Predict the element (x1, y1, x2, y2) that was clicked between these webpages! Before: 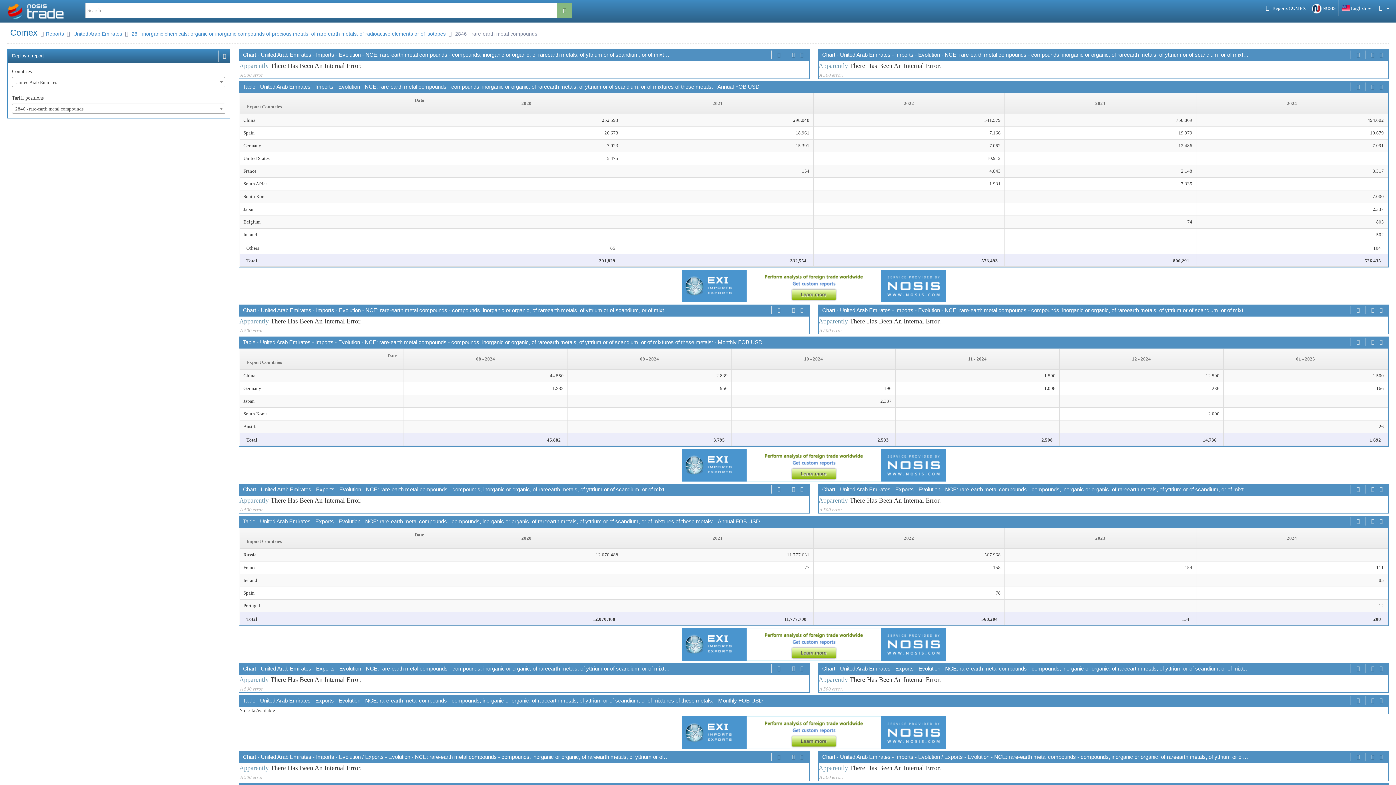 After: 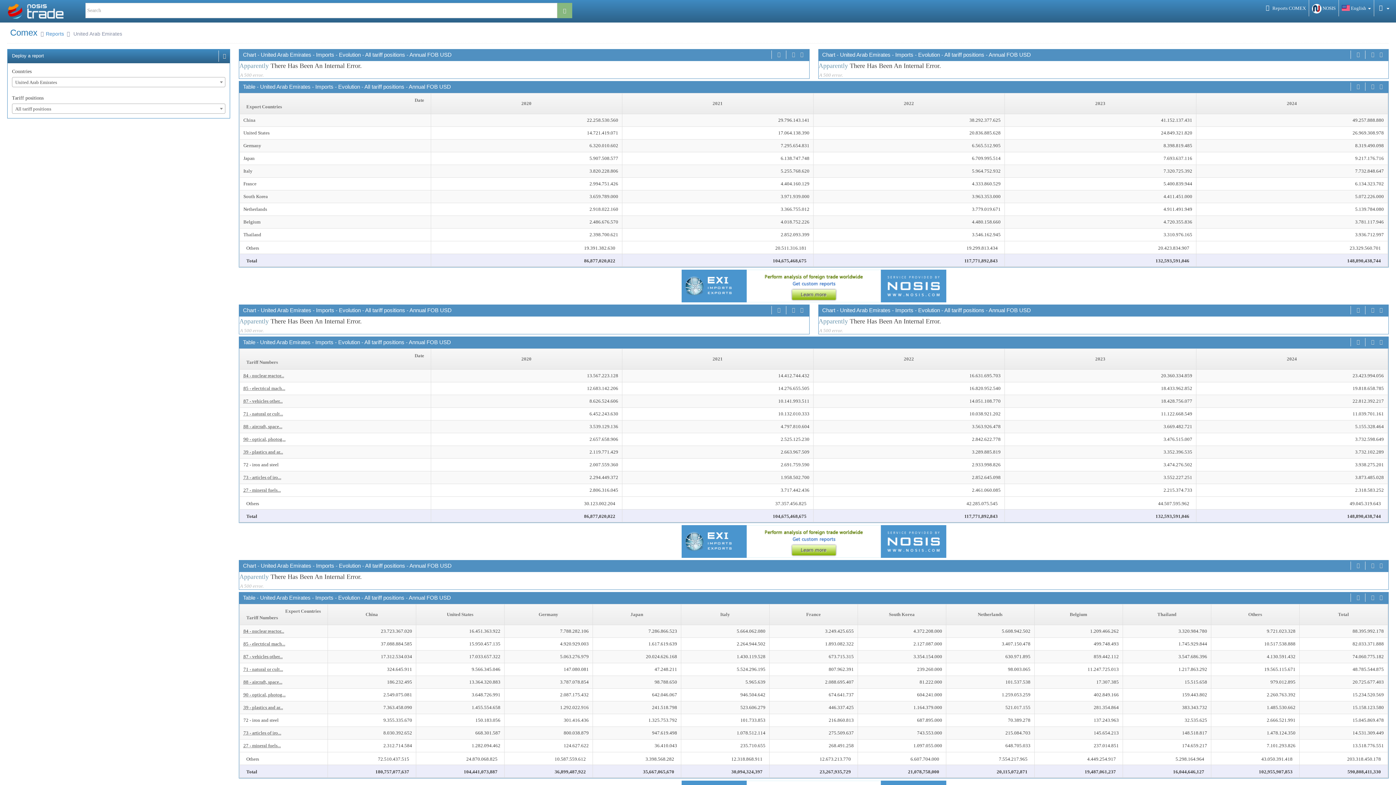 Action: label: United Arab Emirates bbox: (73, 30, 122, 36)